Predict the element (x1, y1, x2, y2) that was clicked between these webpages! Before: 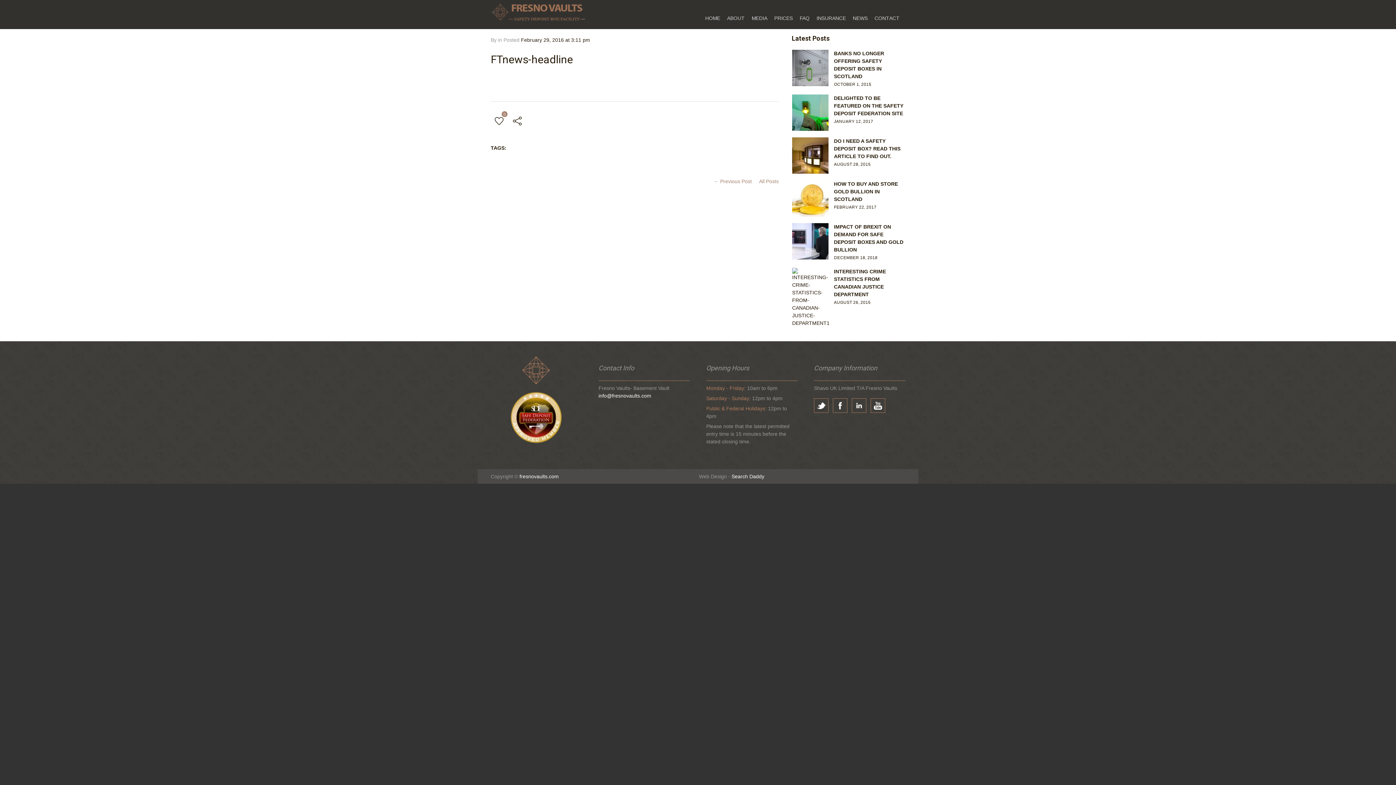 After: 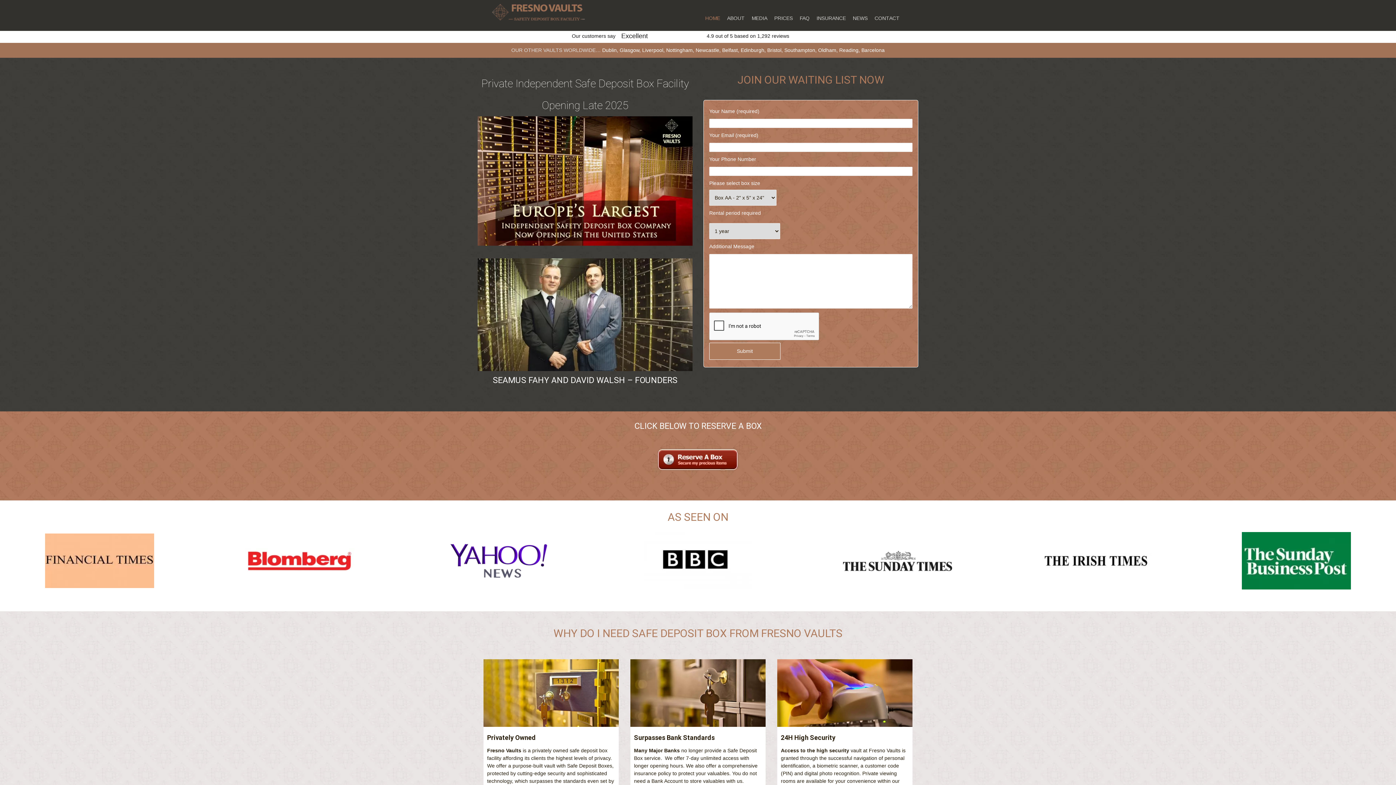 Action: bbox: (490, 21, 586, 28)